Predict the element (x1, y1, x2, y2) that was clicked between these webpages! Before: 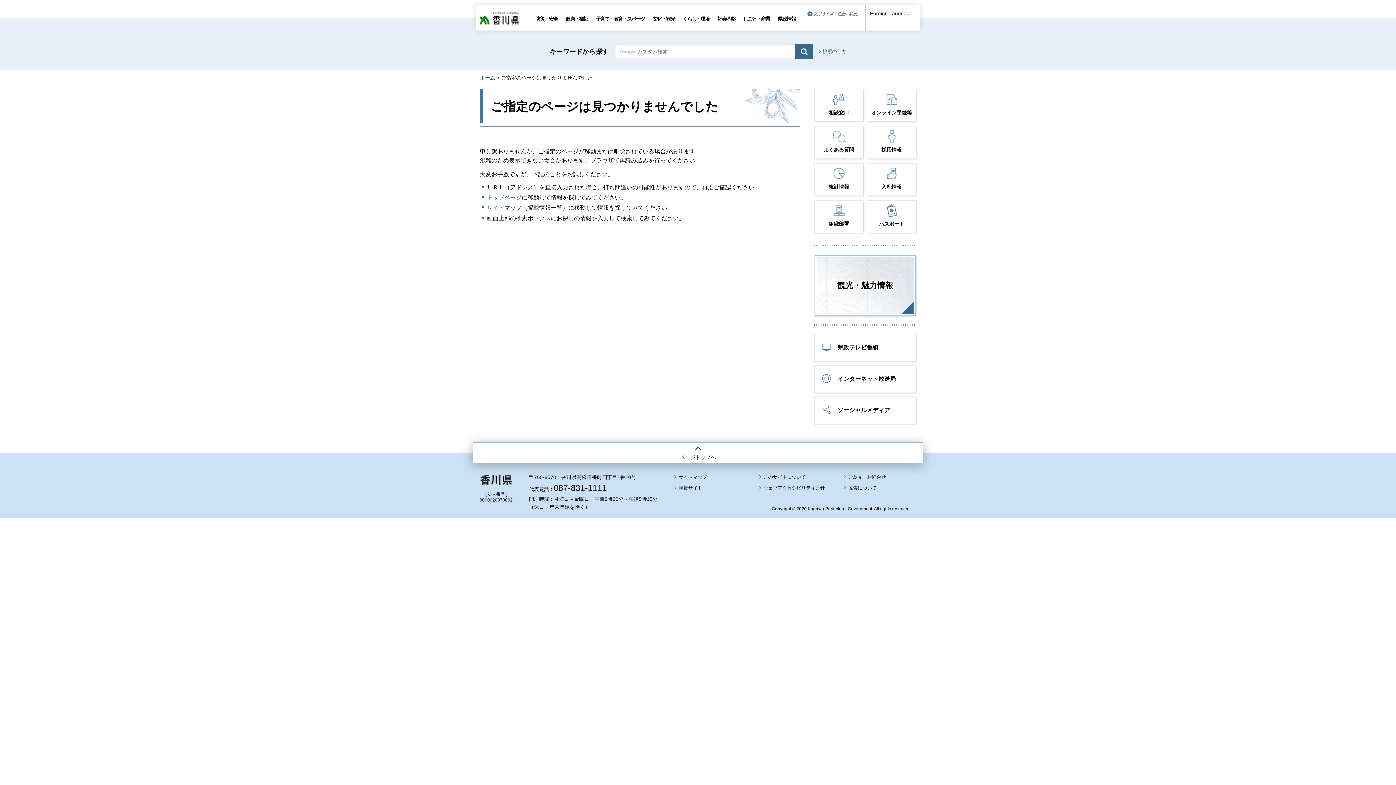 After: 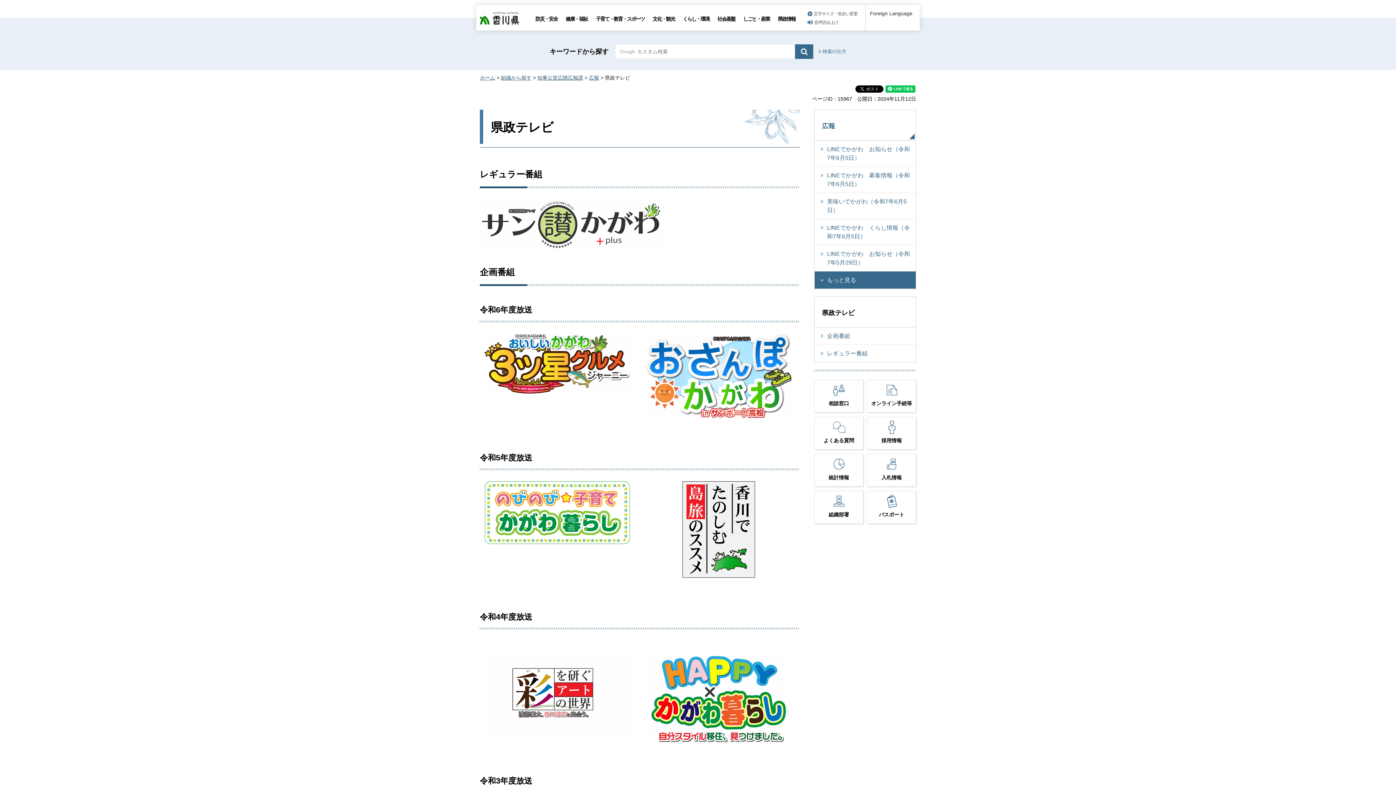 Action: label: 県政テレビ番組 bbox: (837, 344, 878, 350)